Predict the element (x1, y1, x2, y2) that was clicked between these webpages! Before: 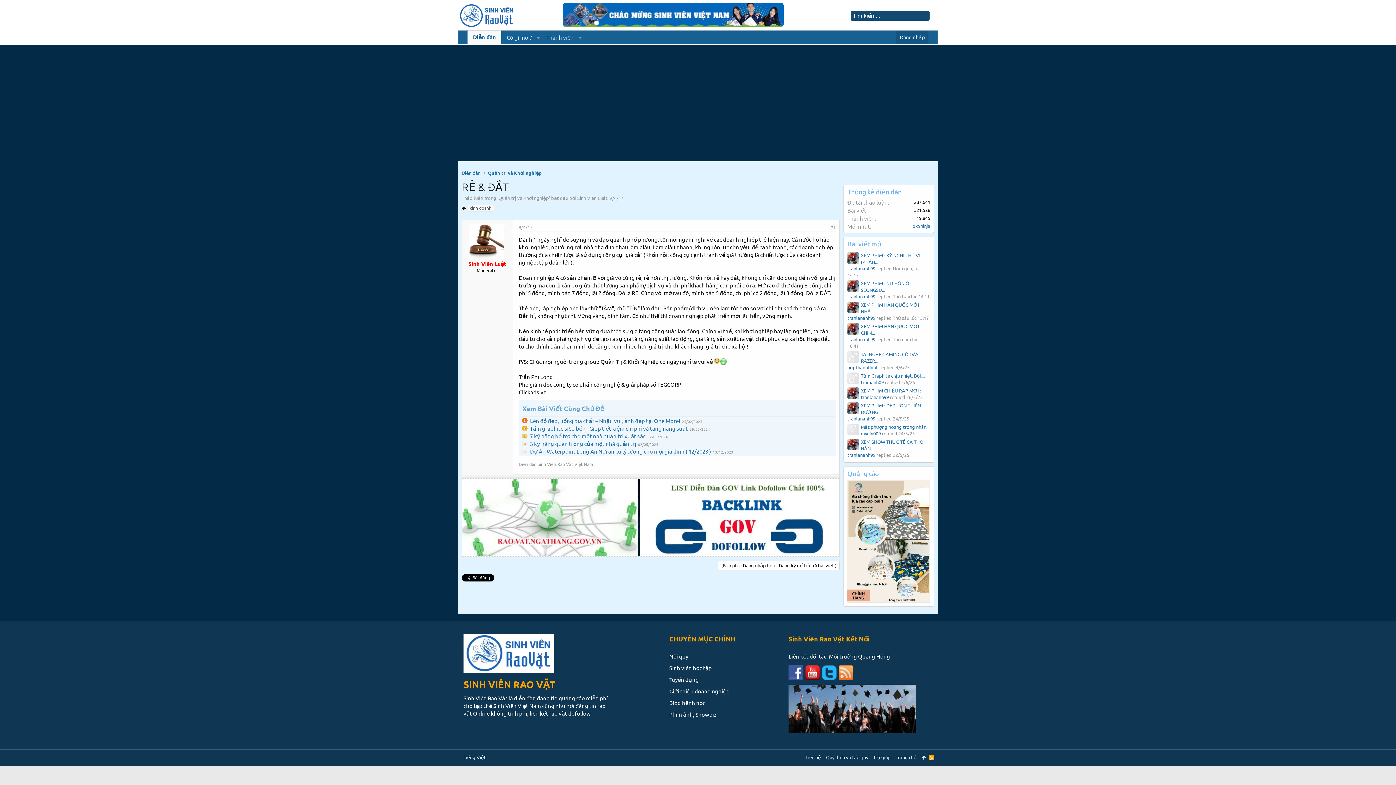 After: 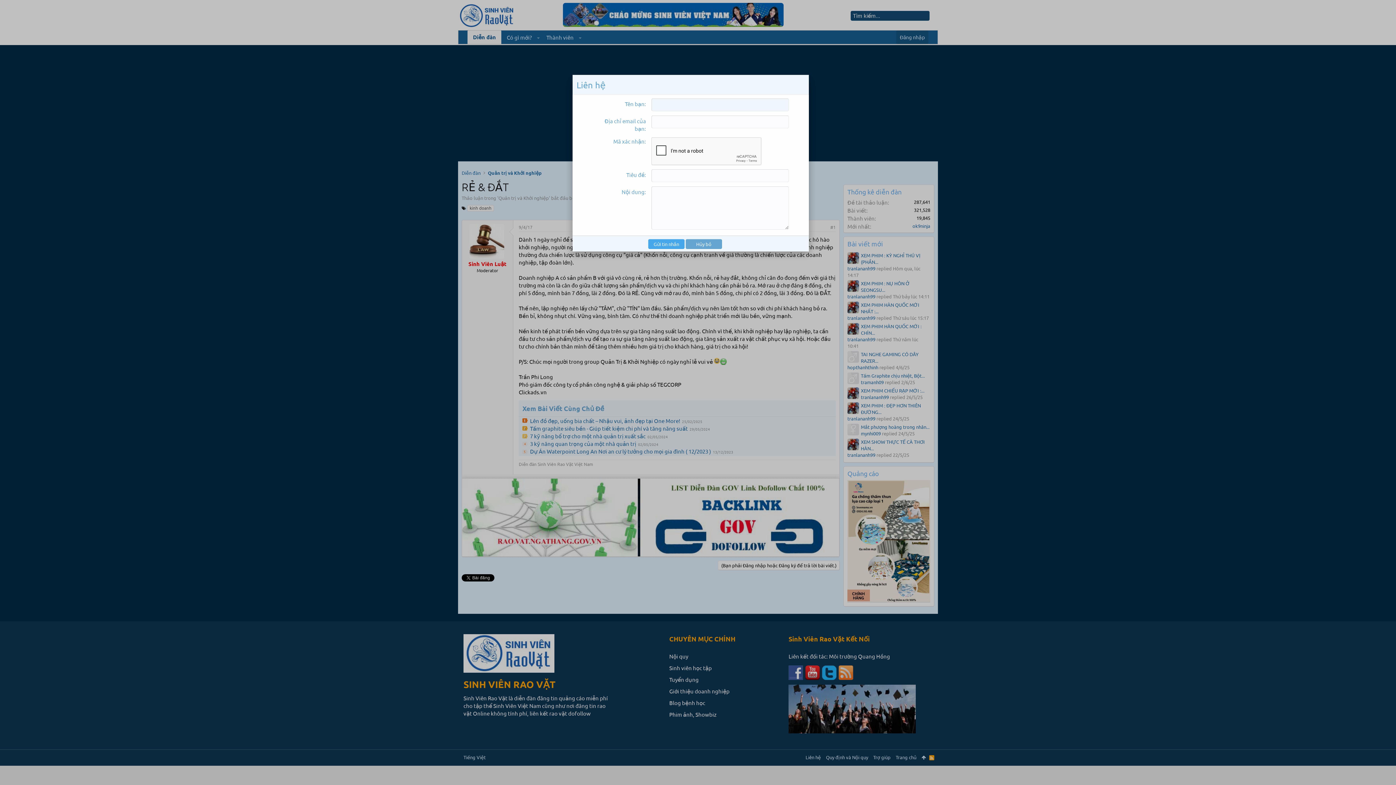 Action: bbox: (804, 753, 822, 761) label: Liên hệ